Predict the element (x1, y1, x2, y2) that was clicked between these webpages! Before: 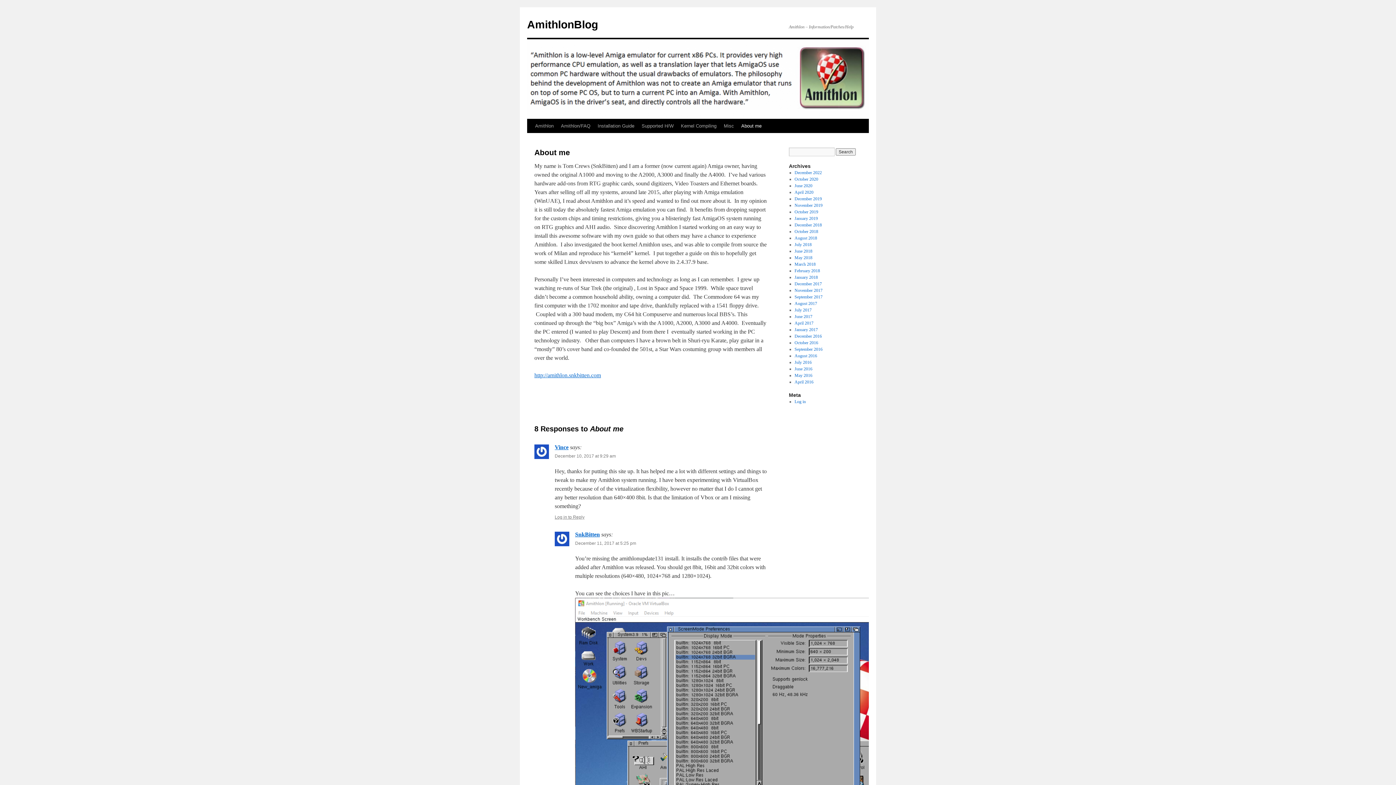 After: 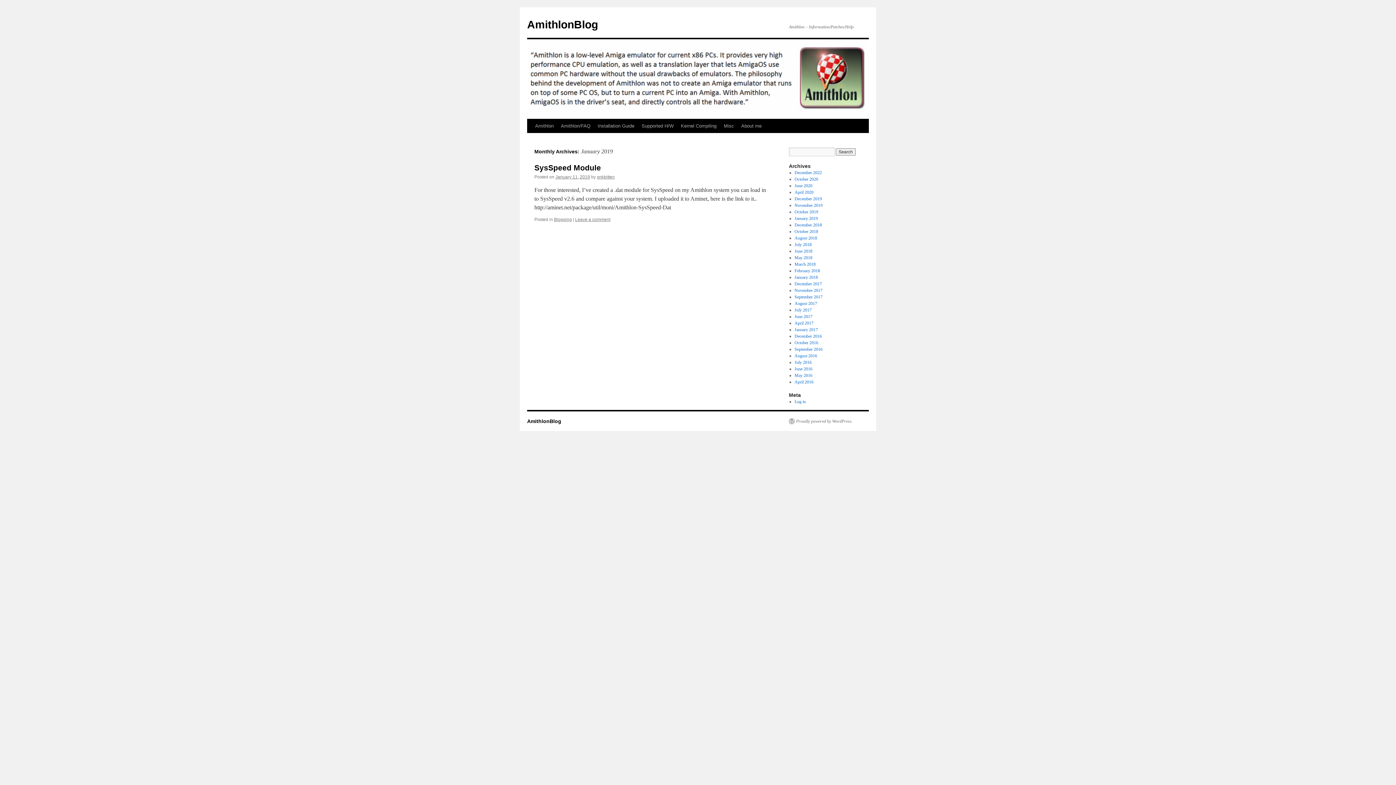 Action: bbox: (794, 216, 818, 221) label: January 2019